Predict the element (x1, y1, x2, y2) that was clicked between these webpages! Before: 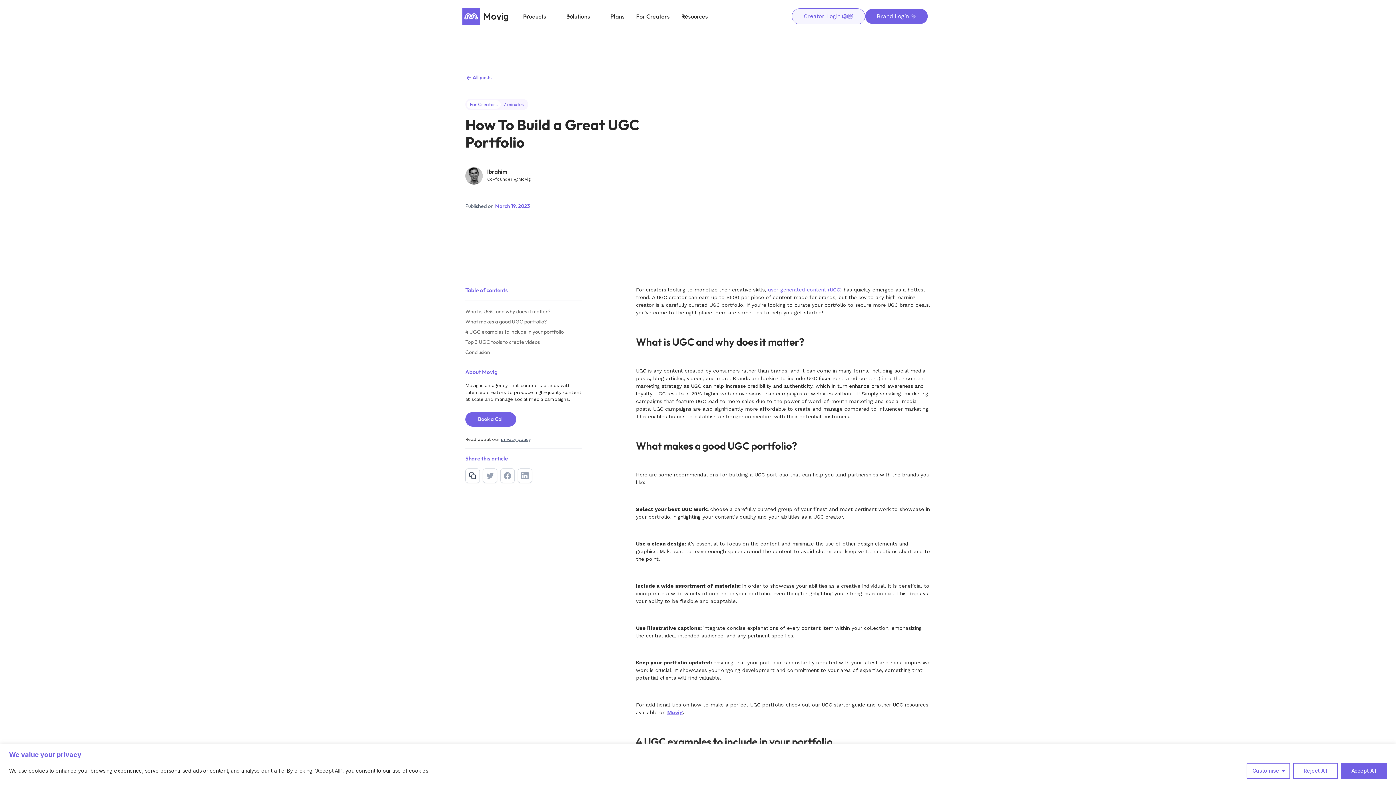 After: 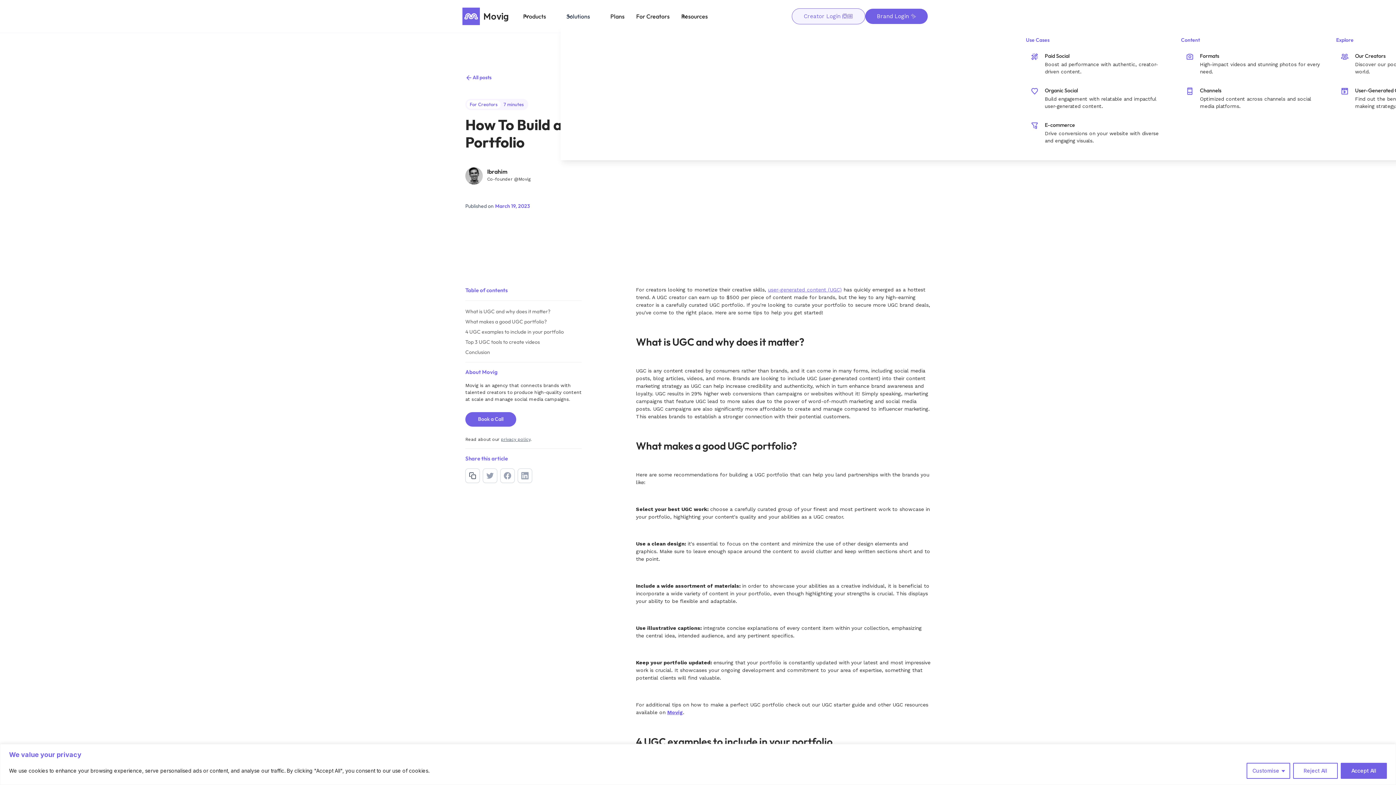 Action: bbox: (560, 7, 604, 25) label: Solutions